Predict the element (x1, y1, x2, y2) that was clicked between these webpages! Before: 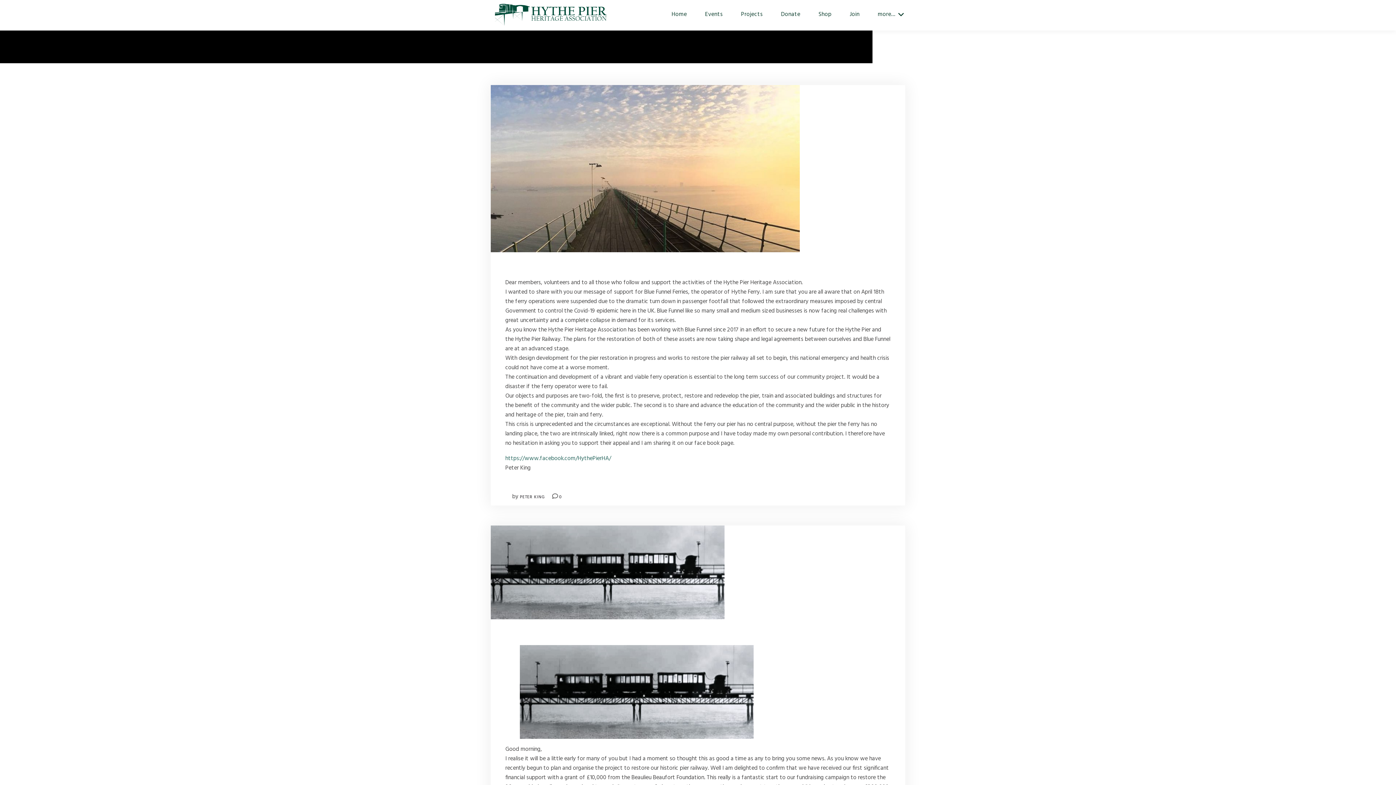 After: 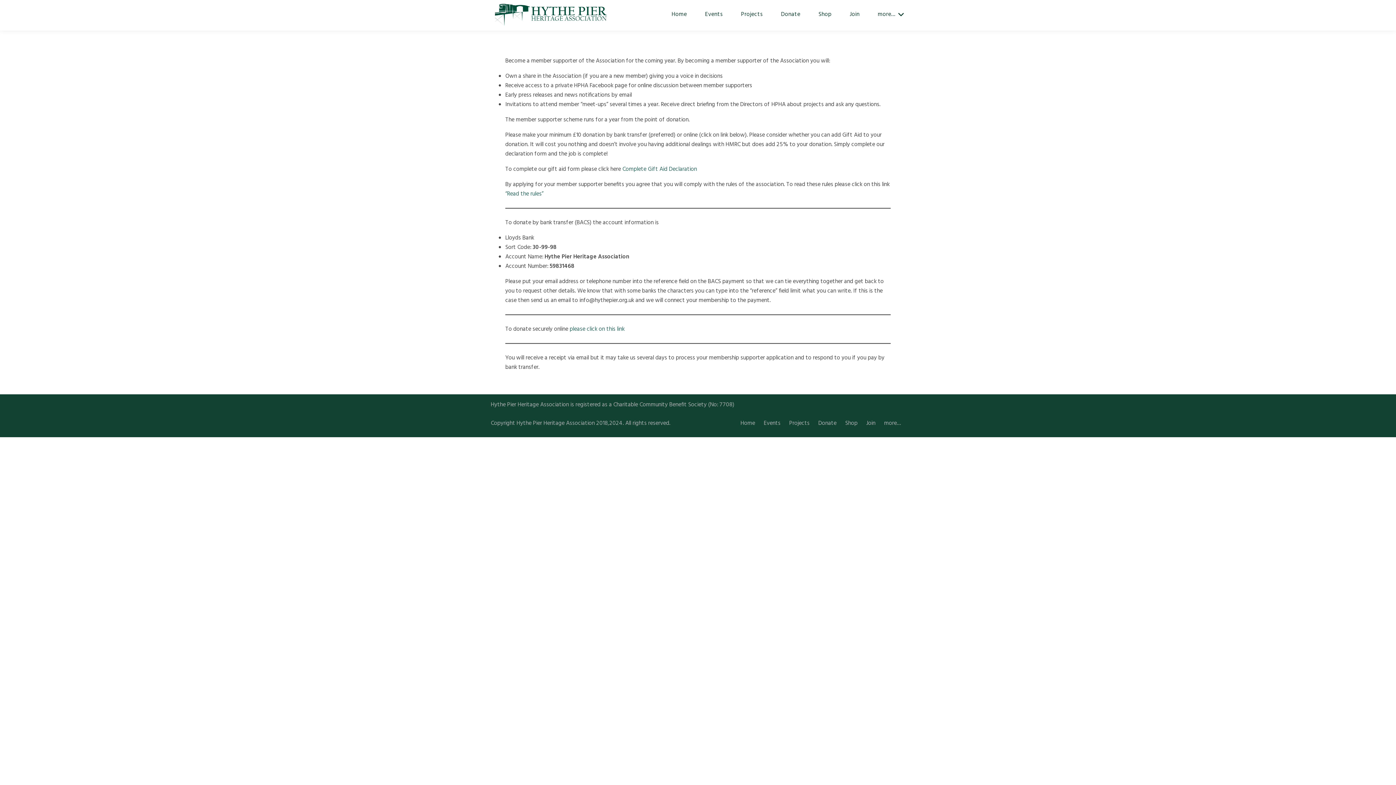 Action: label: Join bbox: (840, 0, 868, 29)